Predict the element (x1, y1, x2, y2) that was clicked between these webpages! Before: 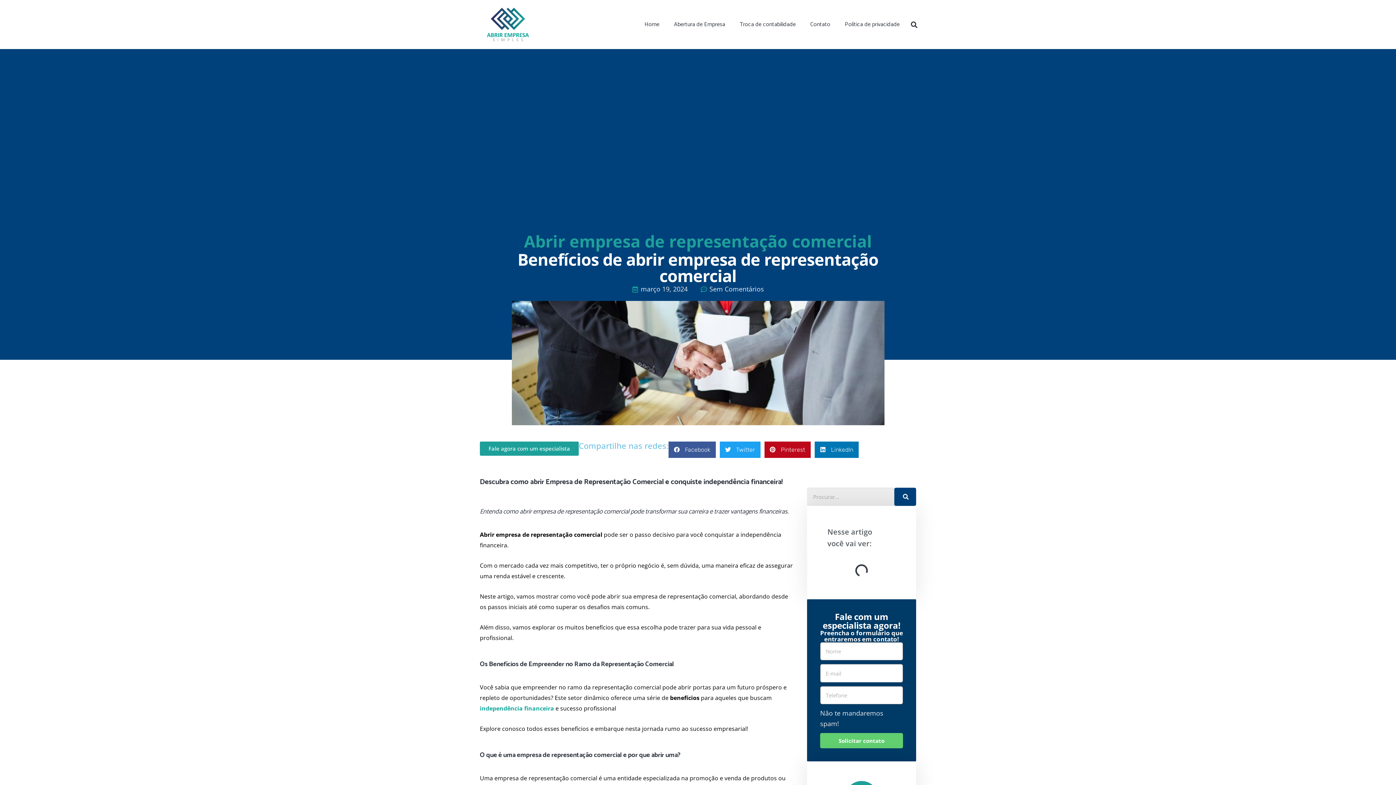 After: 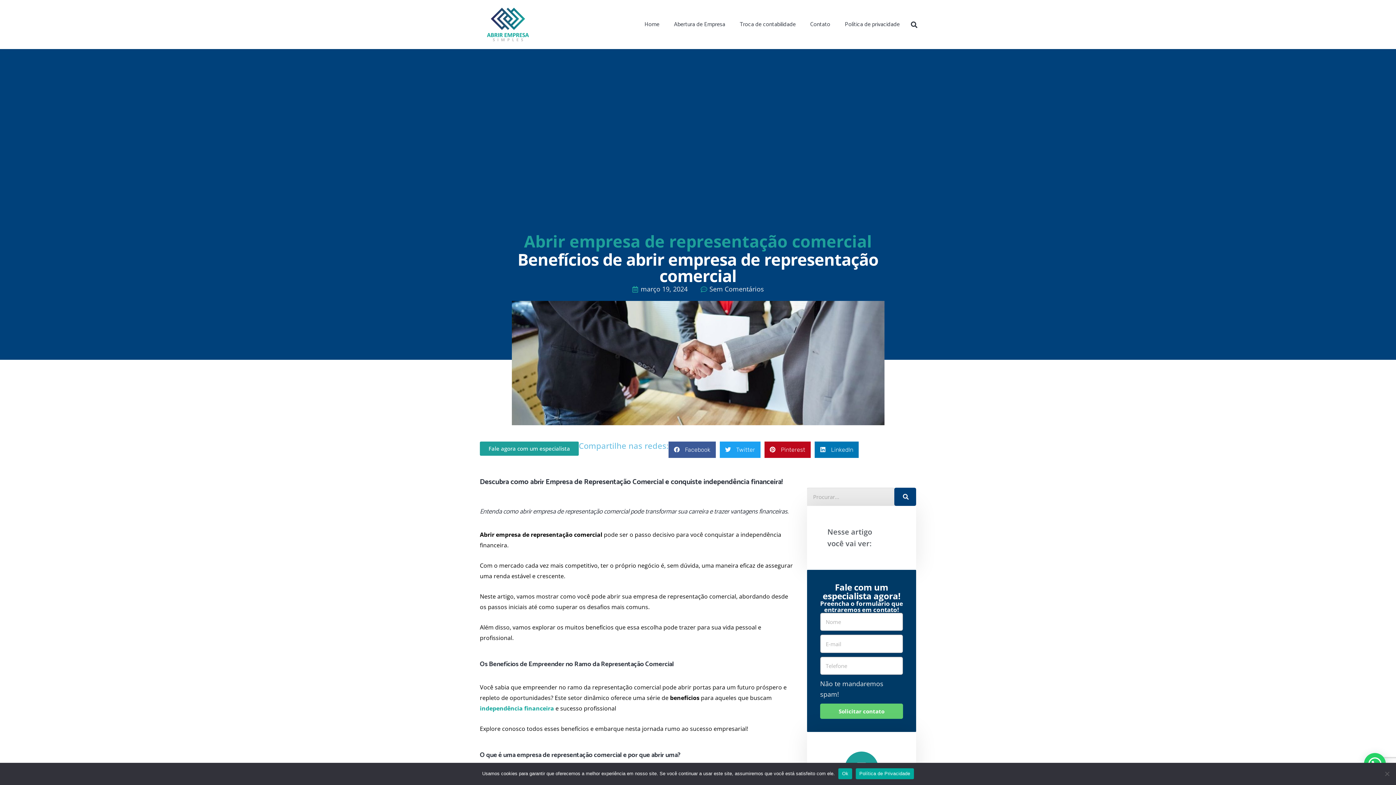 Action: label: Sem Comentários bbox: (700, 284, 764, 294)